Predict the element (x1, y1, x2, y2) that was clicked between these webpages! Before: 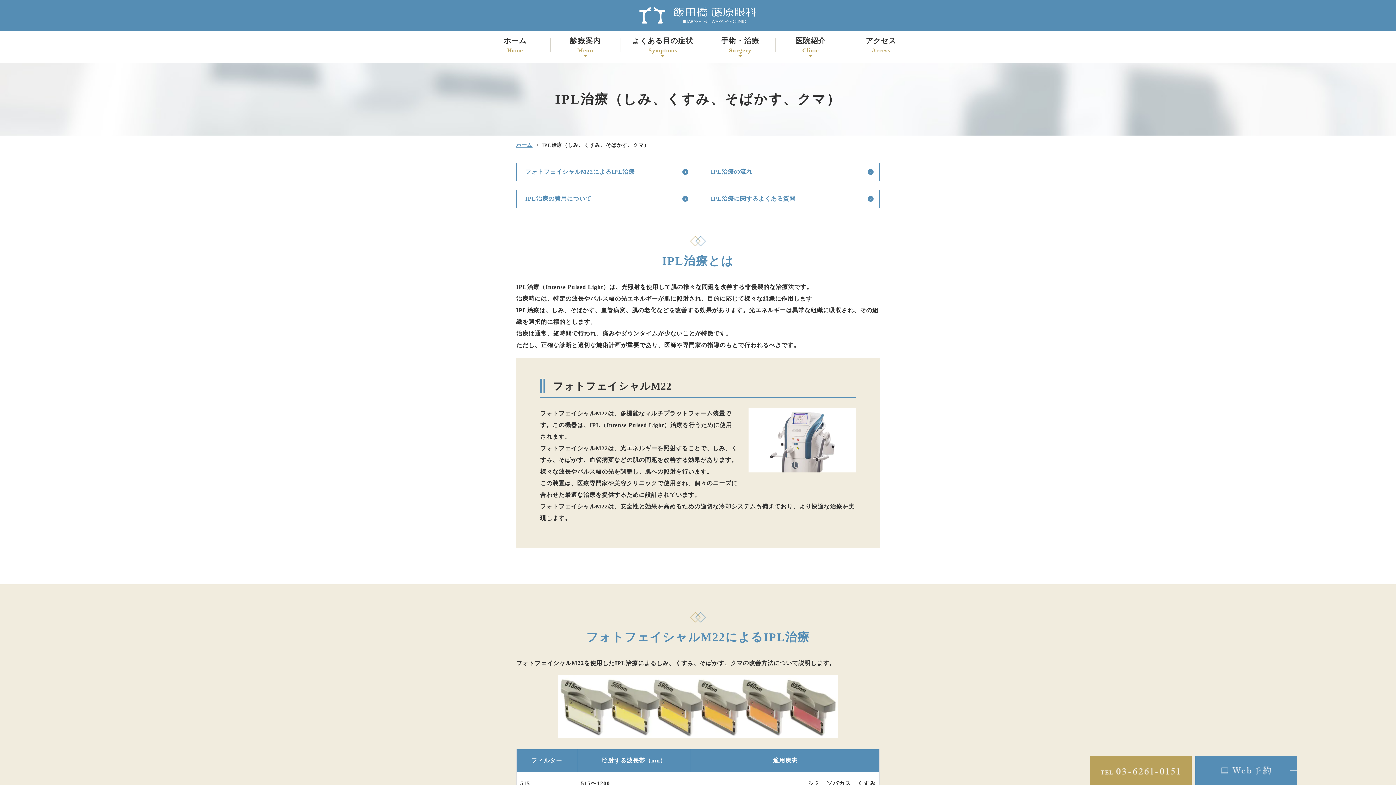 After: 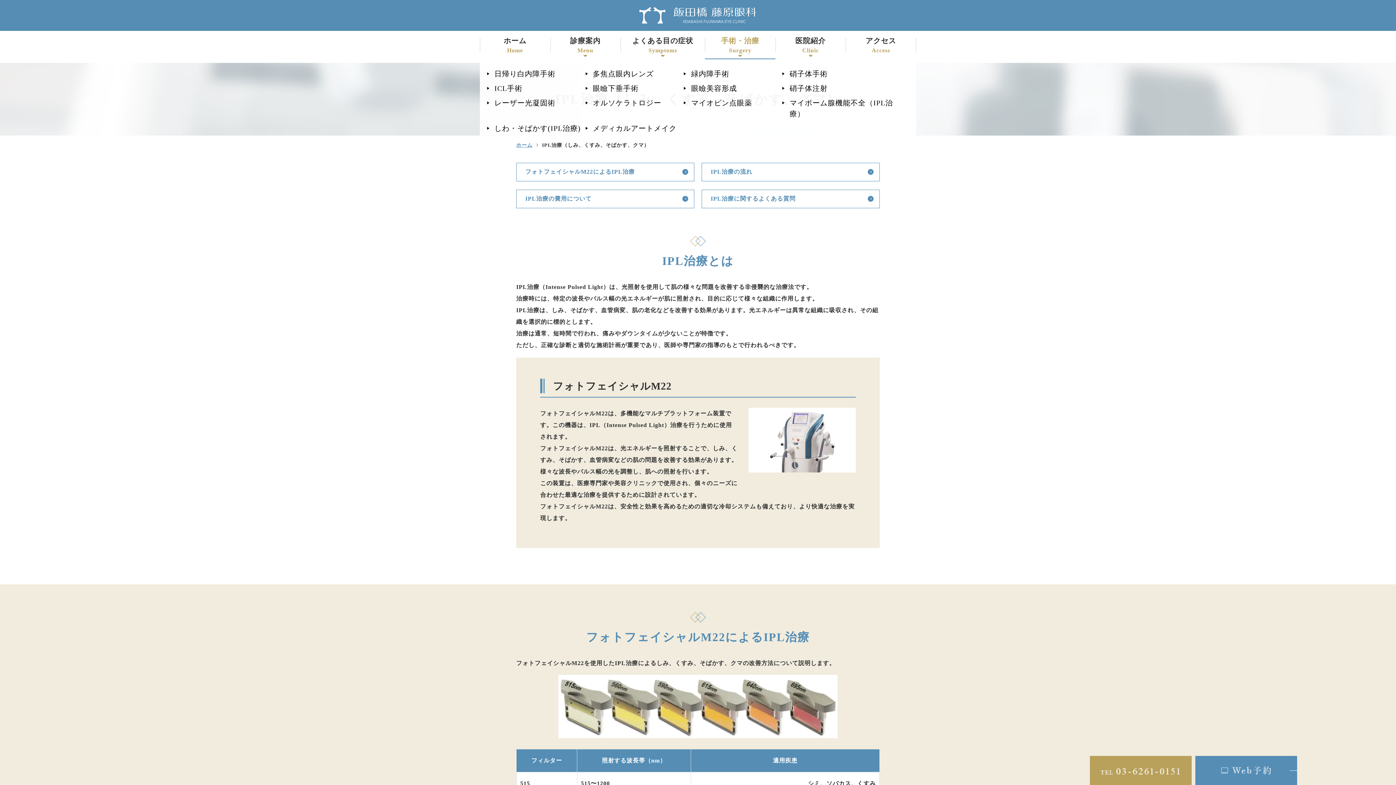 Action: label: 手術・治療
Surgery bbox: (705, 32, 775, 57)